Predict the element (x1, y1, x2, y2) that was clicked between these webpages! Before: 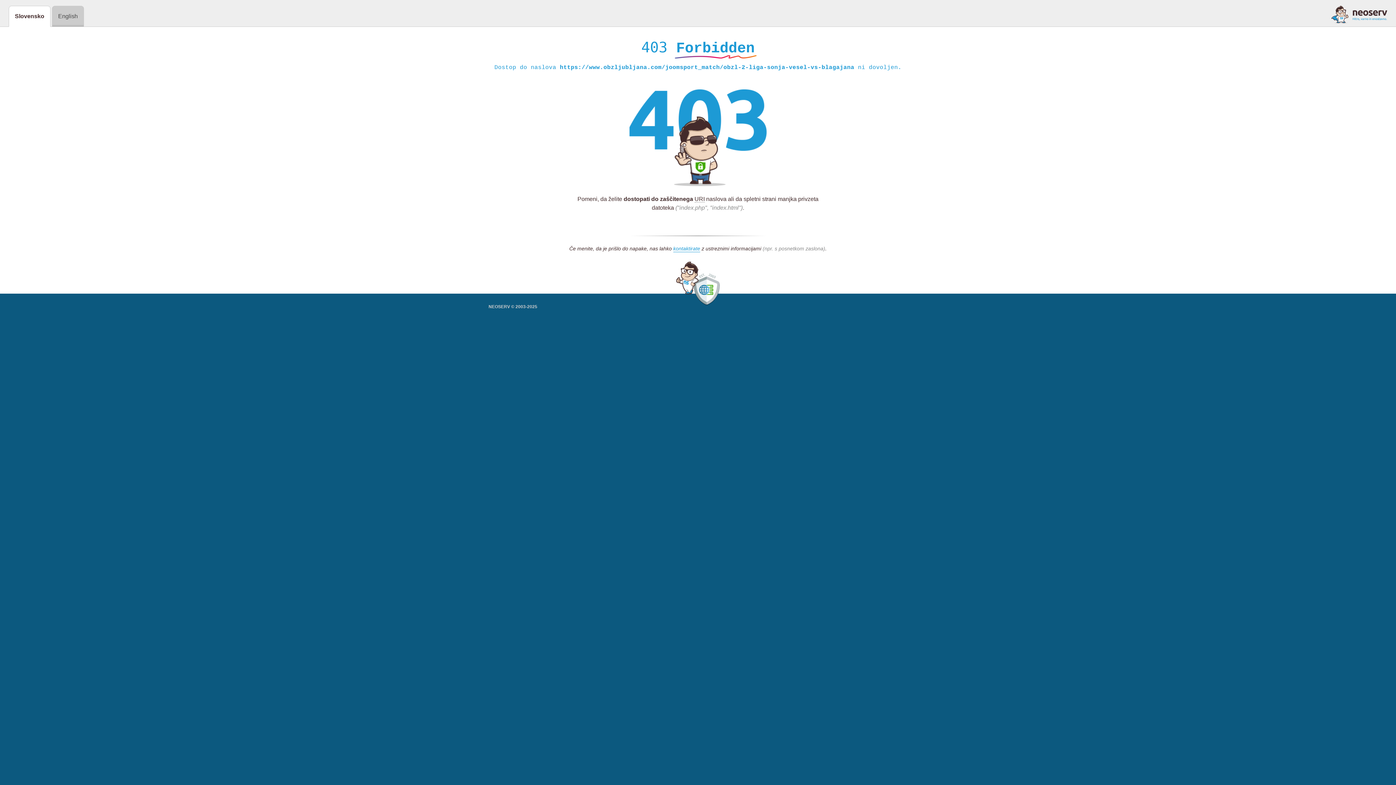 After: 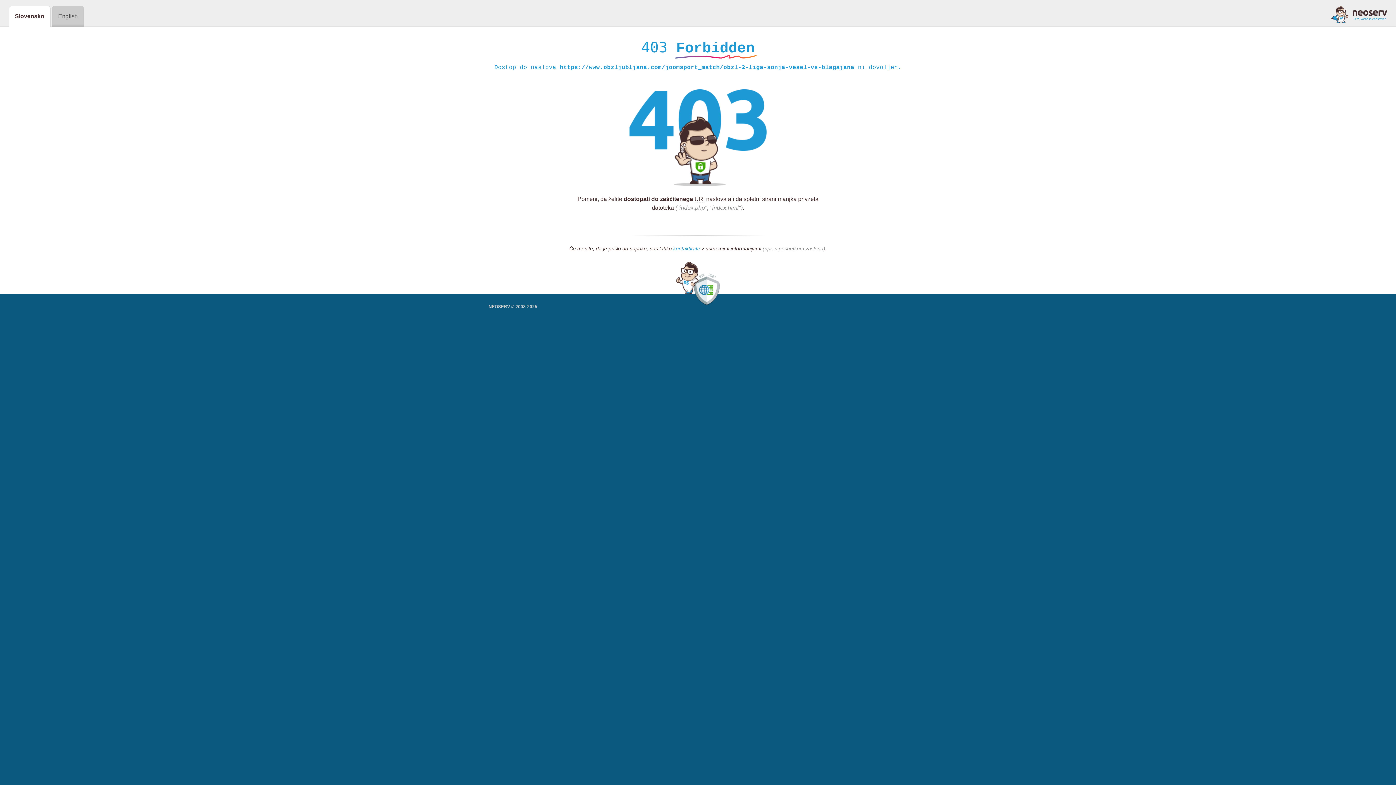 Action: label: kontaktirate bbox: (673, 245, 700, 252)